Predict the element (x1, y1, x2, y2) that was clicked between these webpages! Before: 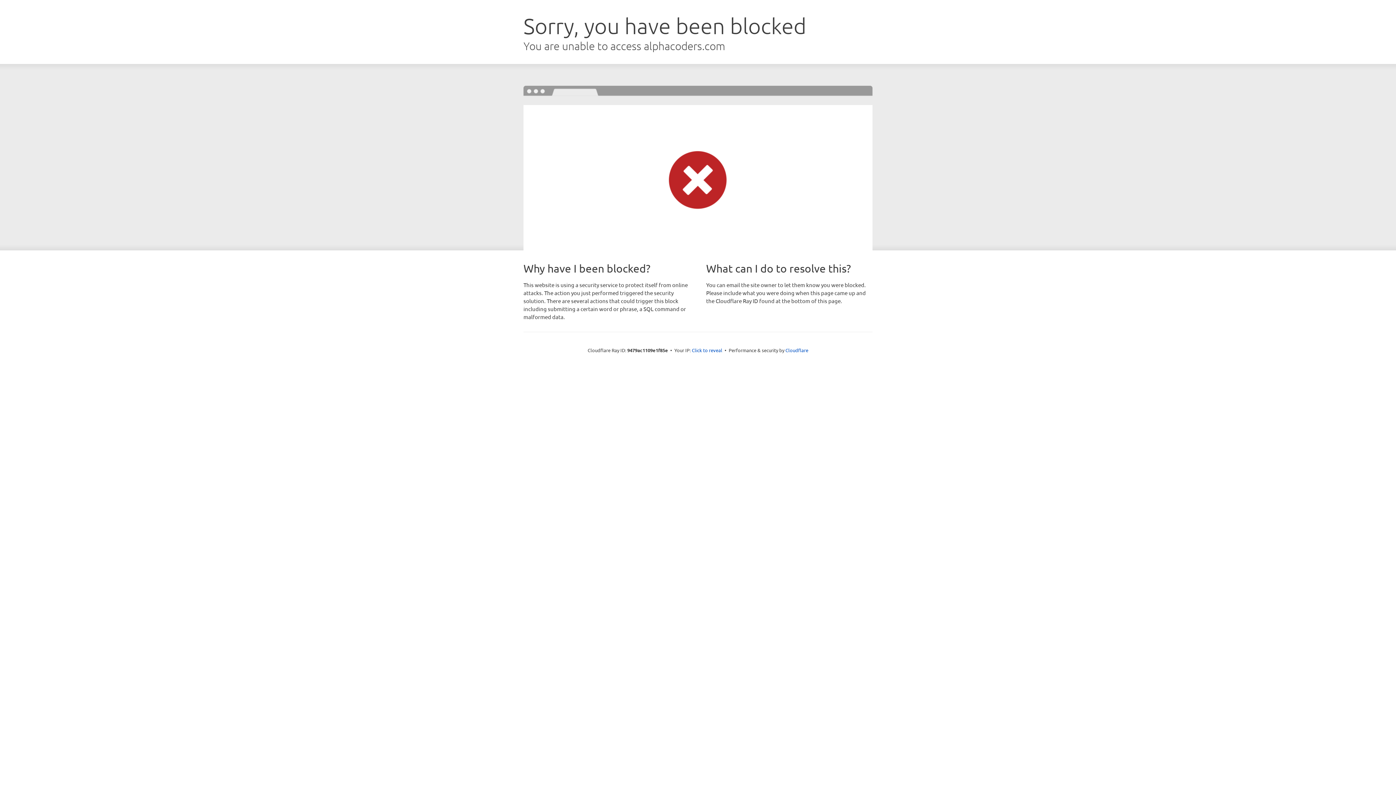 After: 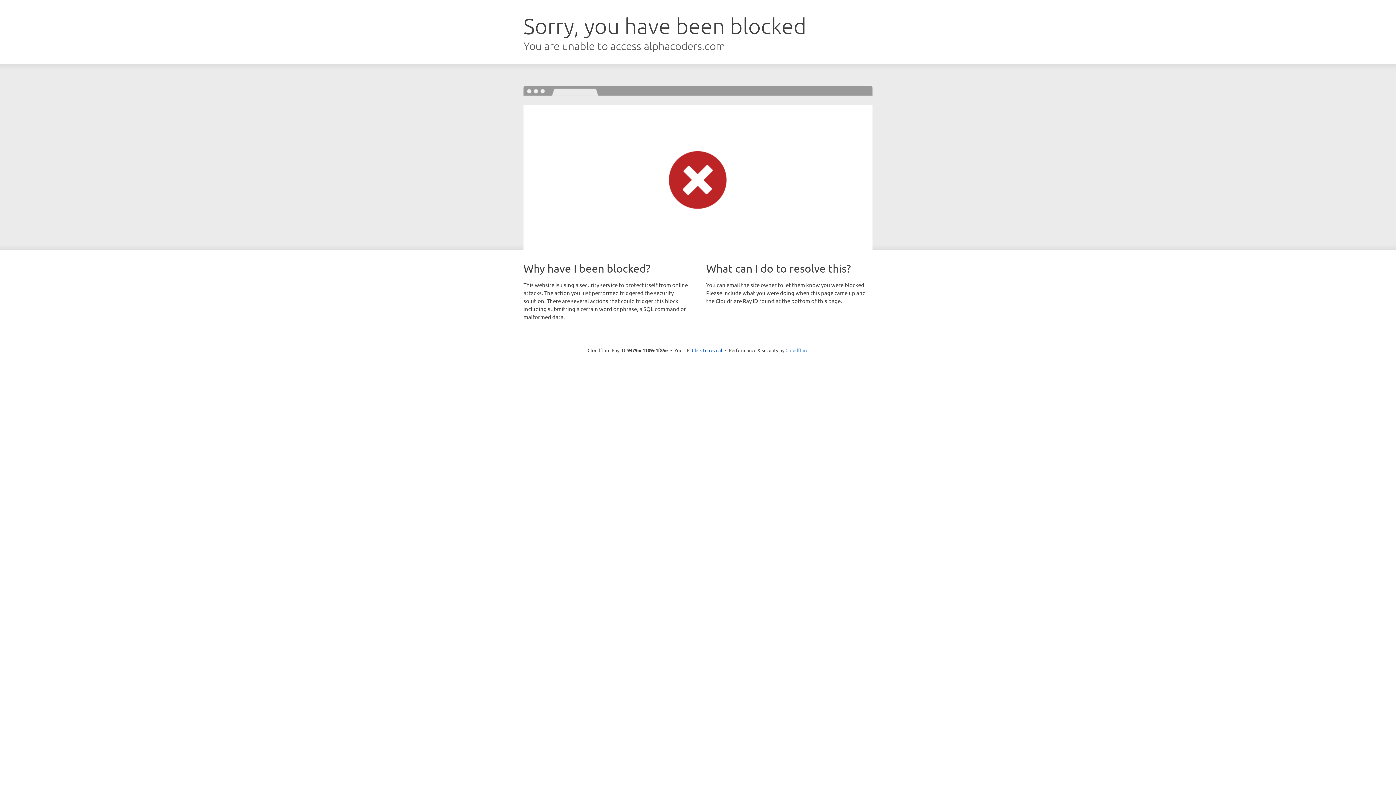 Action: bbox: (785, 347, 808, 353) label: Cloudflare